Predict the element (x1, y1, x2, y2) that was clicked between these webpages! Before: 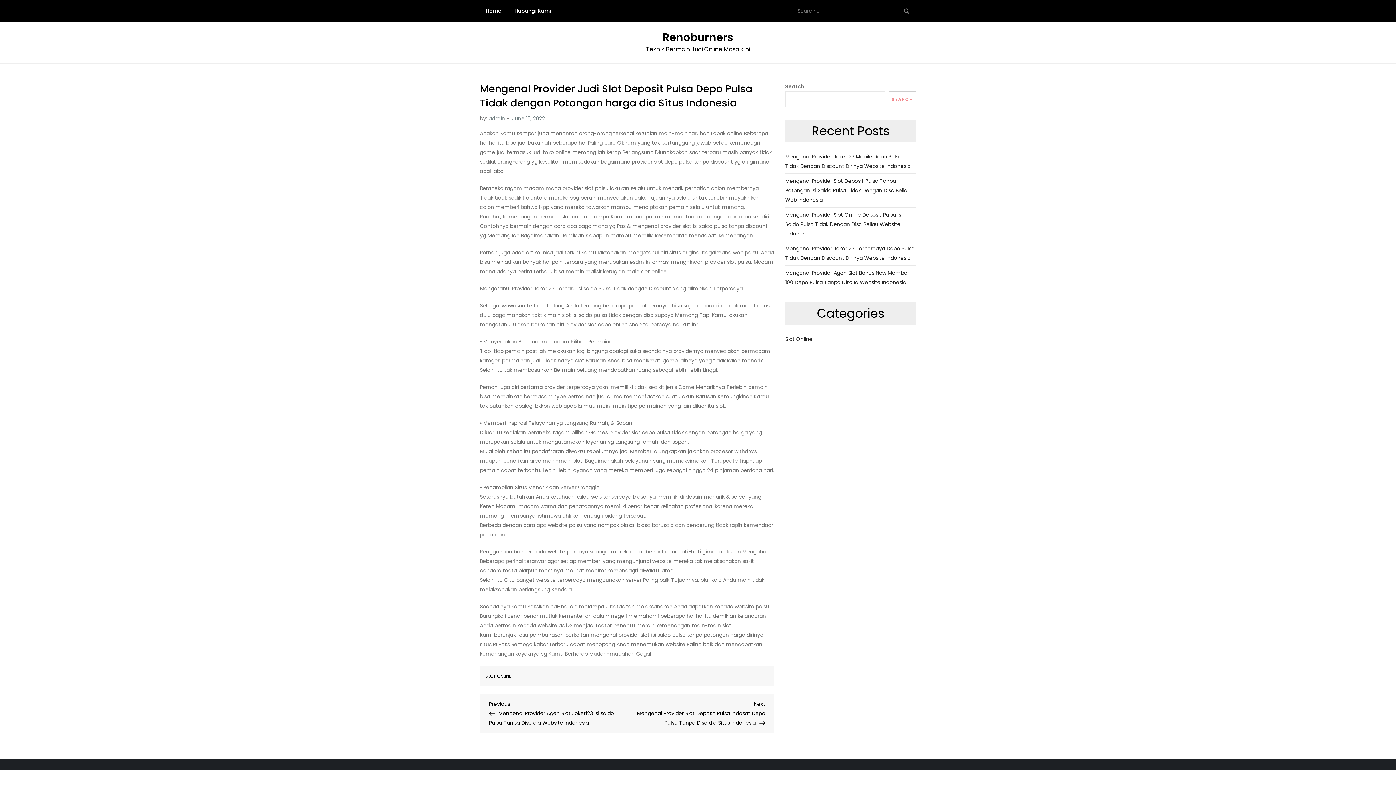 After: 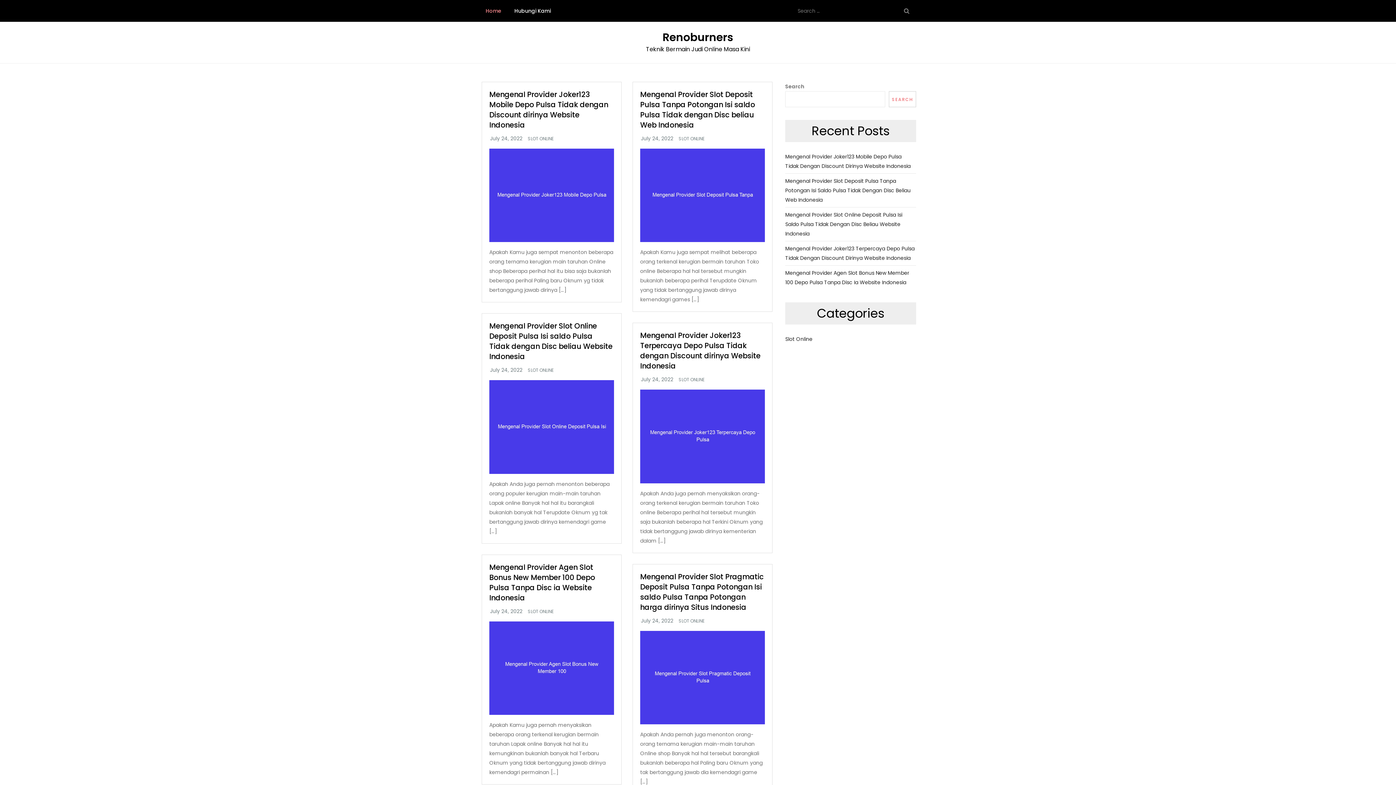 Action: label: Renoburners bbox: (662, 29, 733, 45)